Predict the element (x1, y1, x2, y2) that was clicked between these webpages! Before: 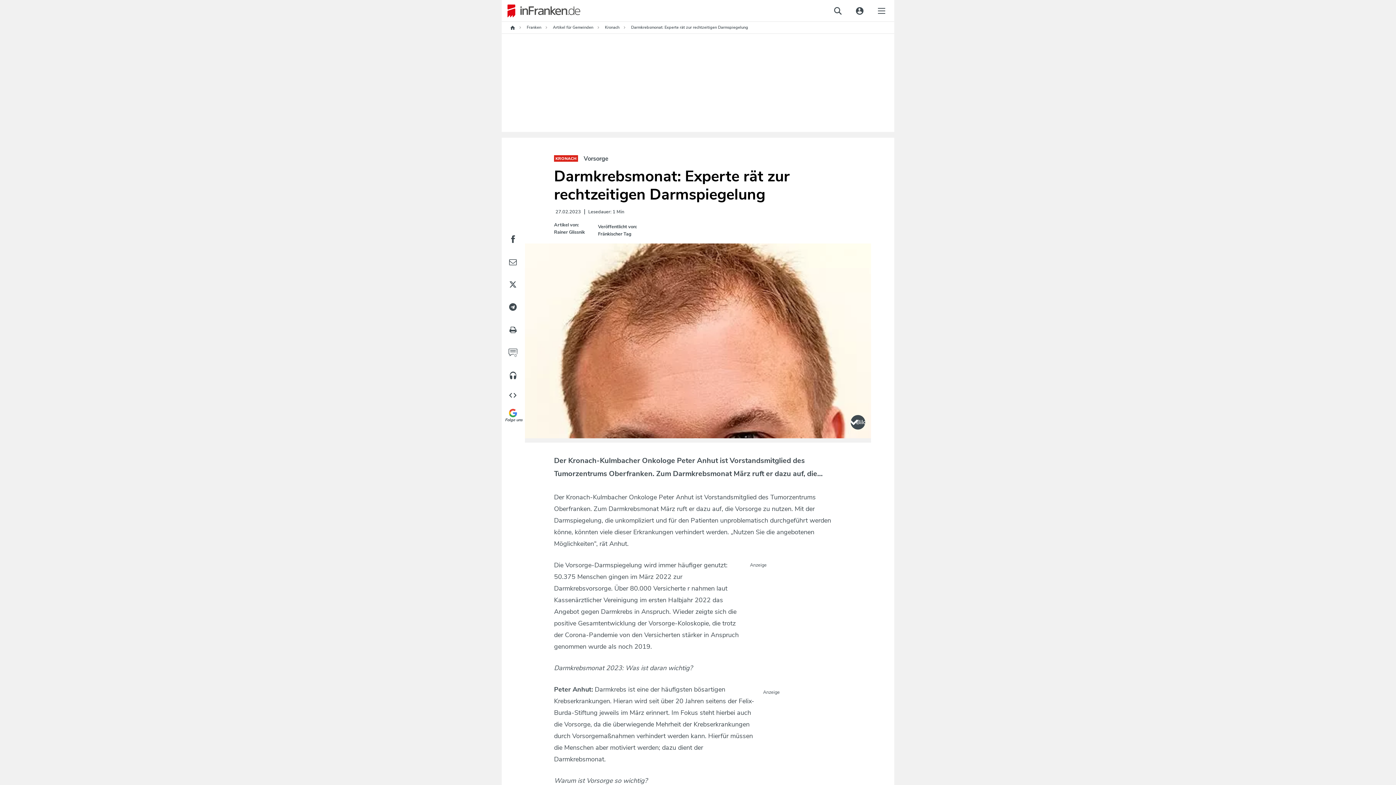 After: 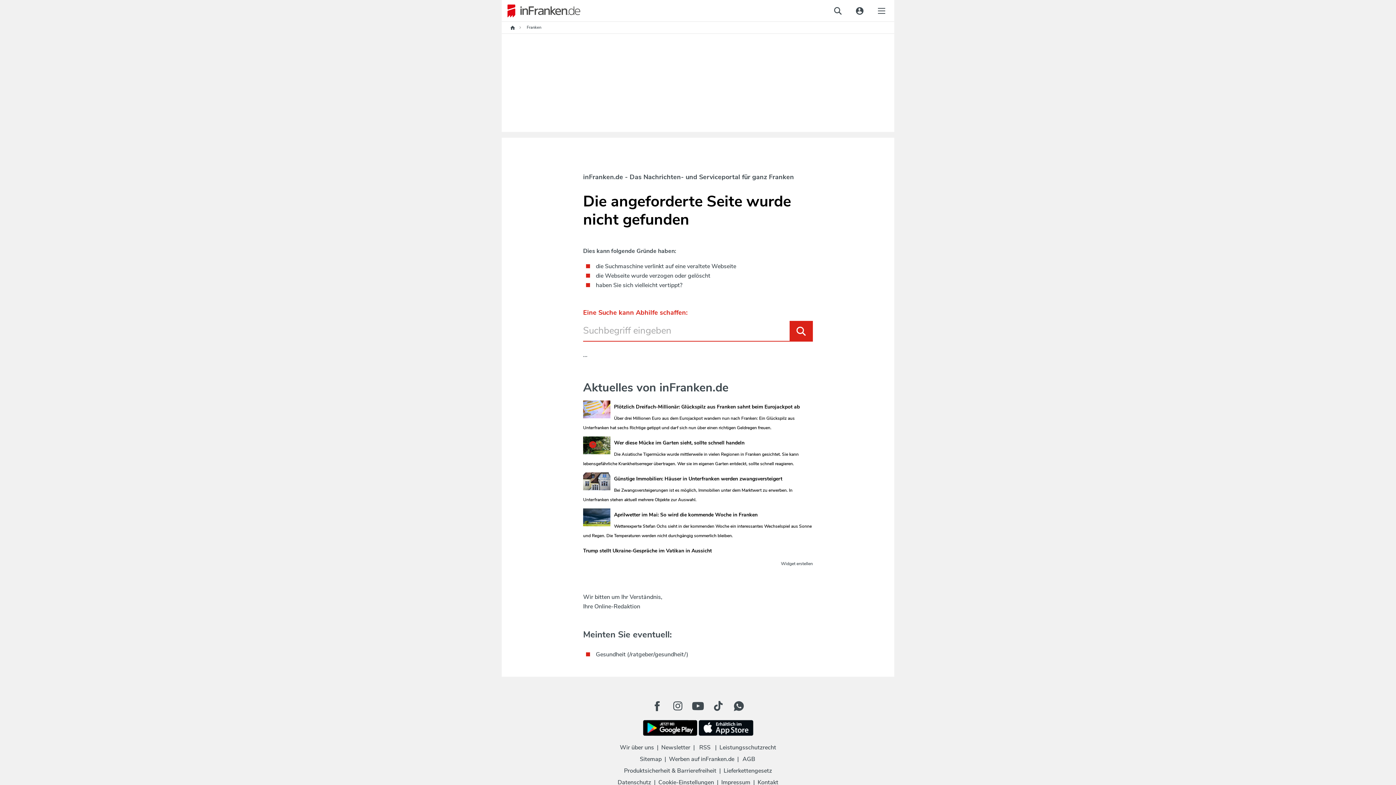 Action: bbox: (602, 23, 622, 31) label: Kronach